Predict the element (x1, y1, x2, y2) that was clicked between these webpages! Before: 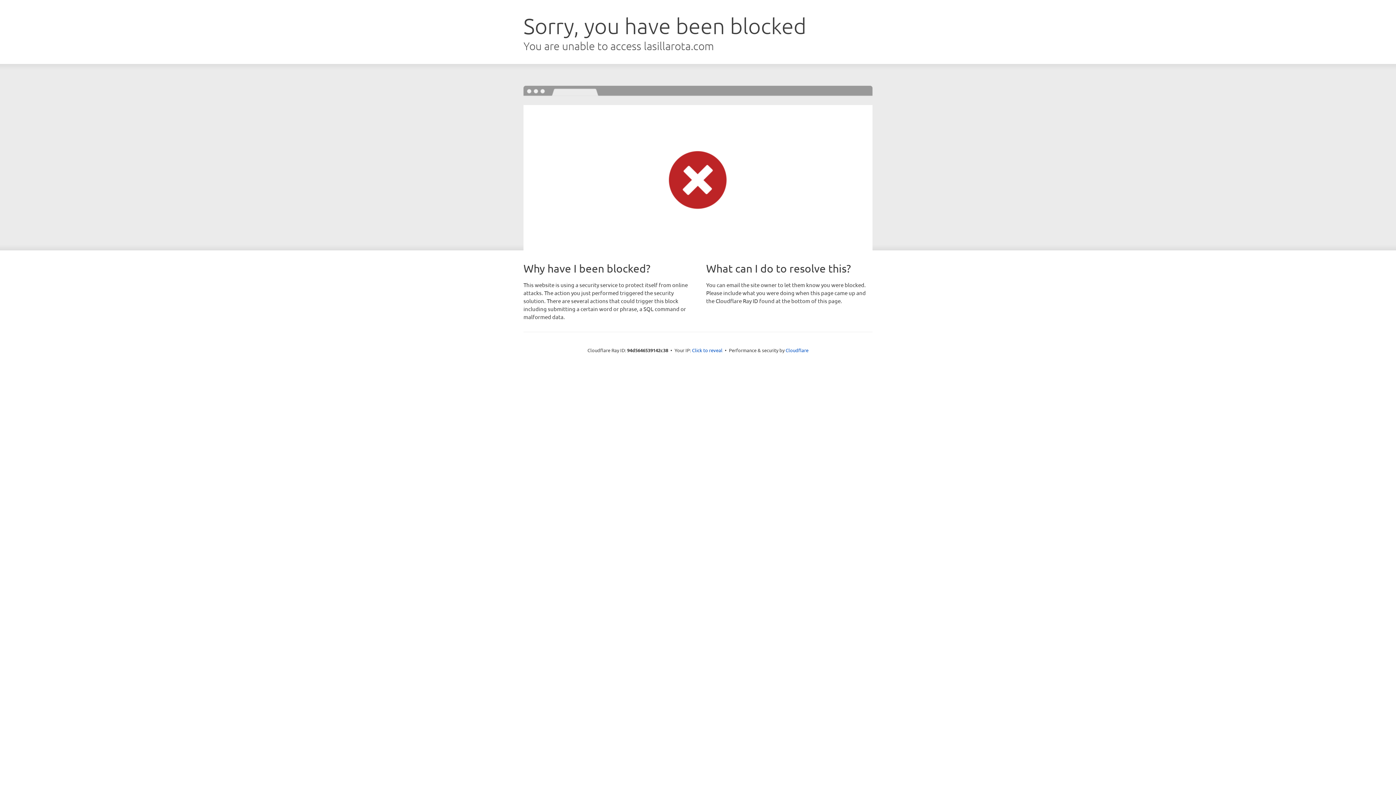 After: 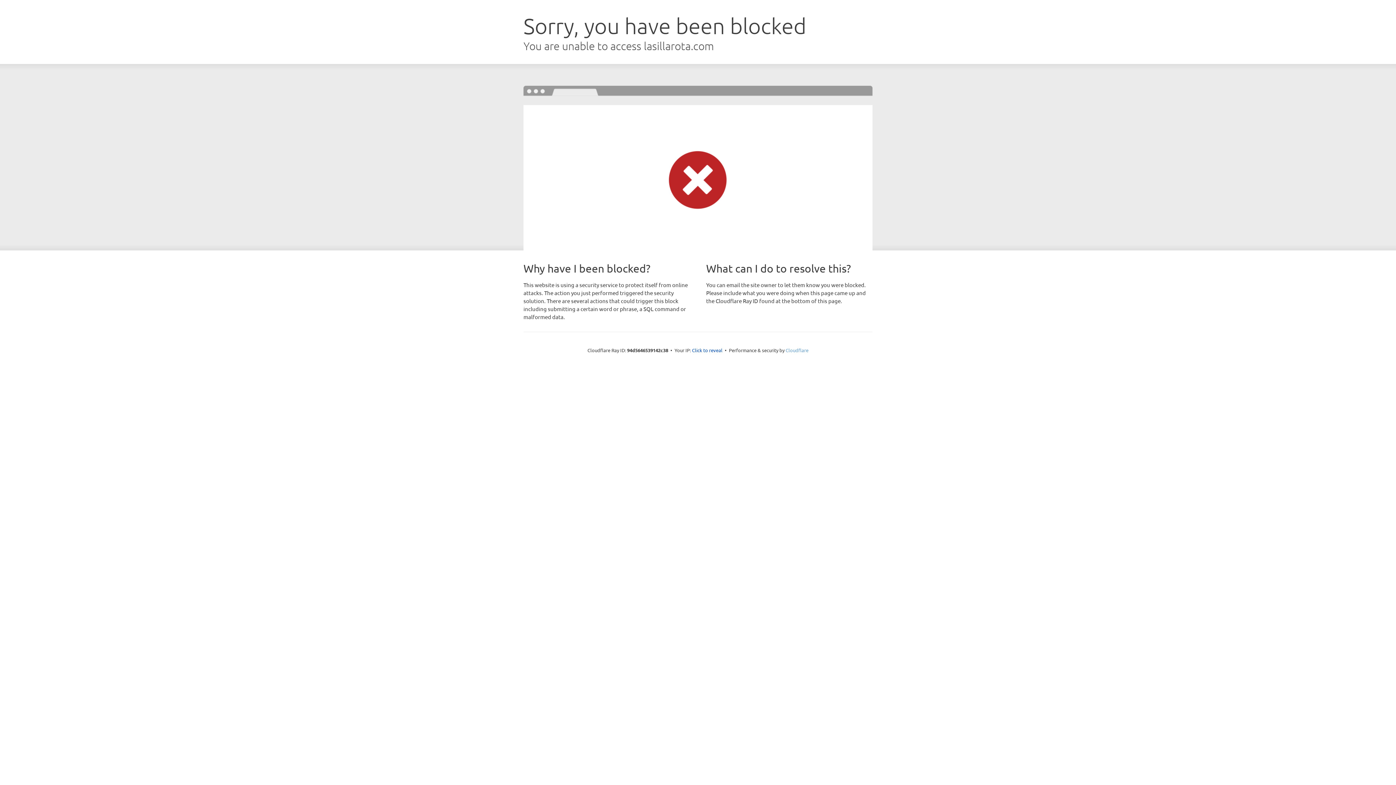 Action: label: Cloudflare bbox: (785, 347, 808, 353)